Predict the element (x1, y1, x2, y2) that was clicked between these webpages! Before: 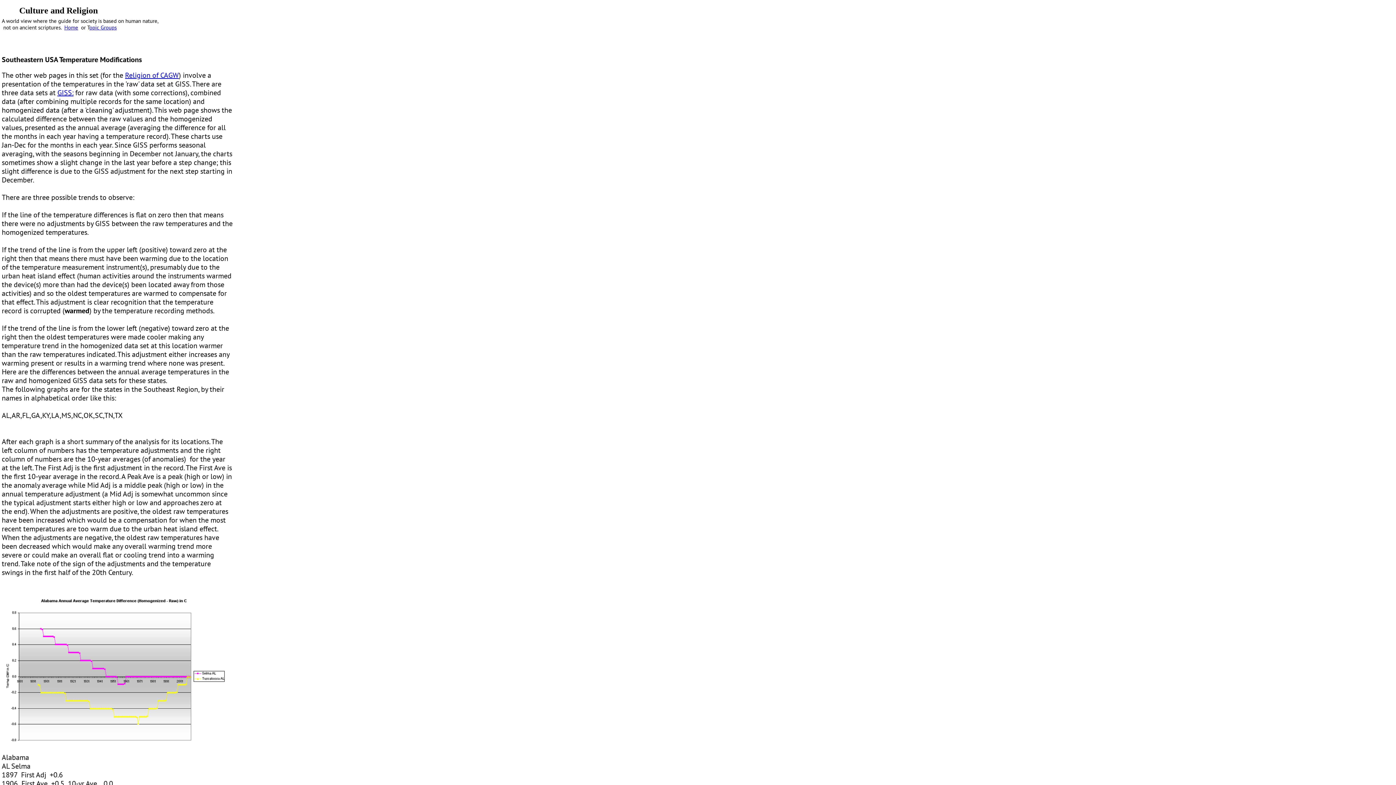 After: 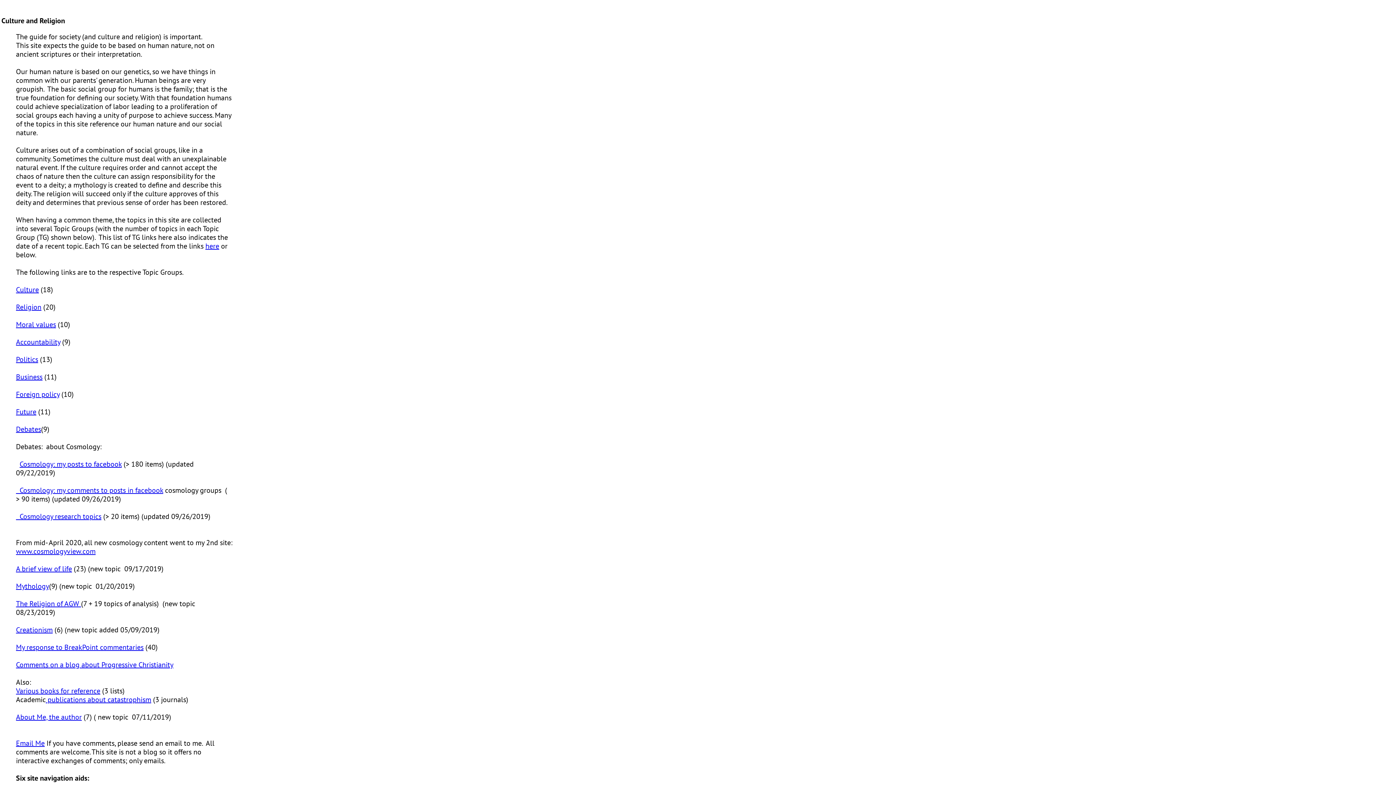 Action: bbox: (64, 24, 78, 30) label: Home